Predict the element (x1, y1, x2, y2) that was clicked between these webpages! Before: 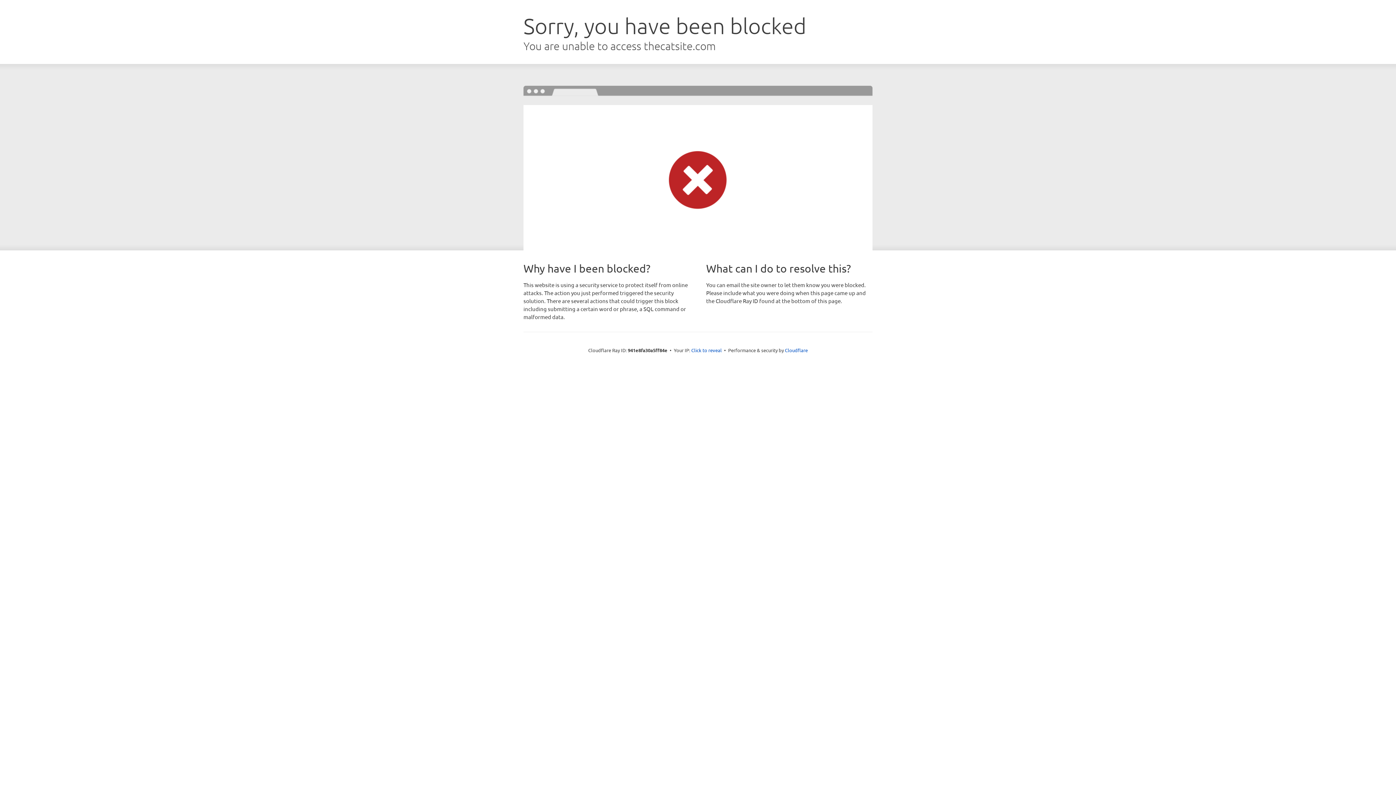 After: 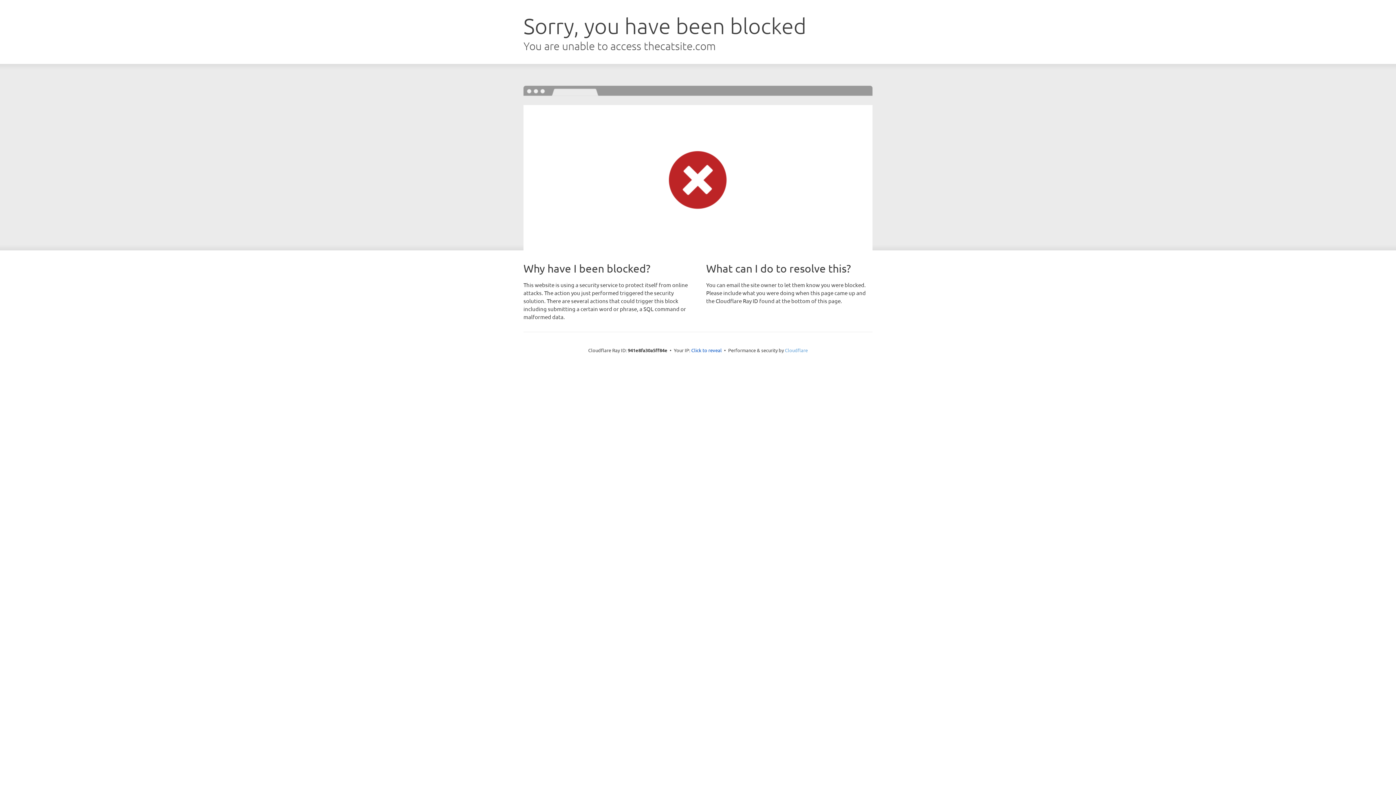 Action: bbox: (785, 347, 808, 353) label: Cloudflare